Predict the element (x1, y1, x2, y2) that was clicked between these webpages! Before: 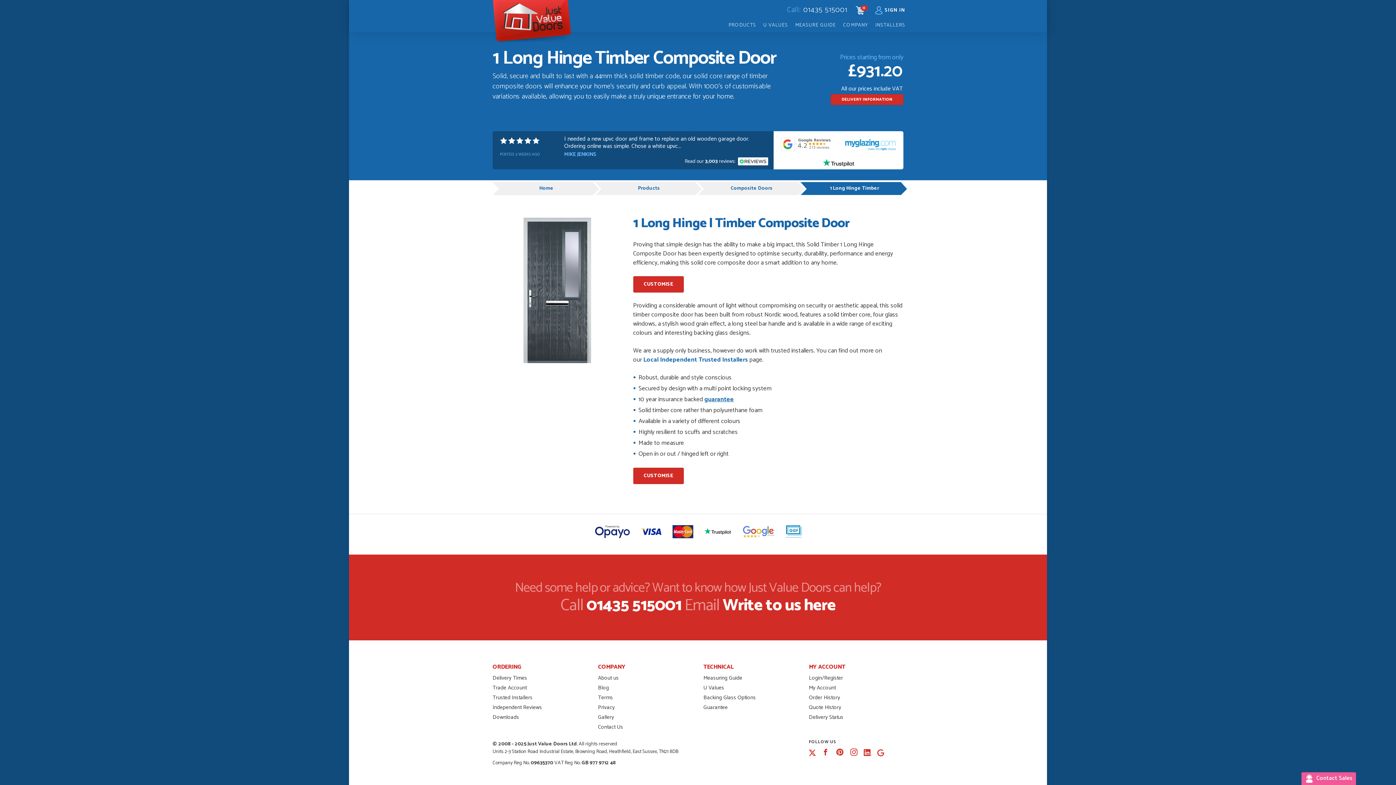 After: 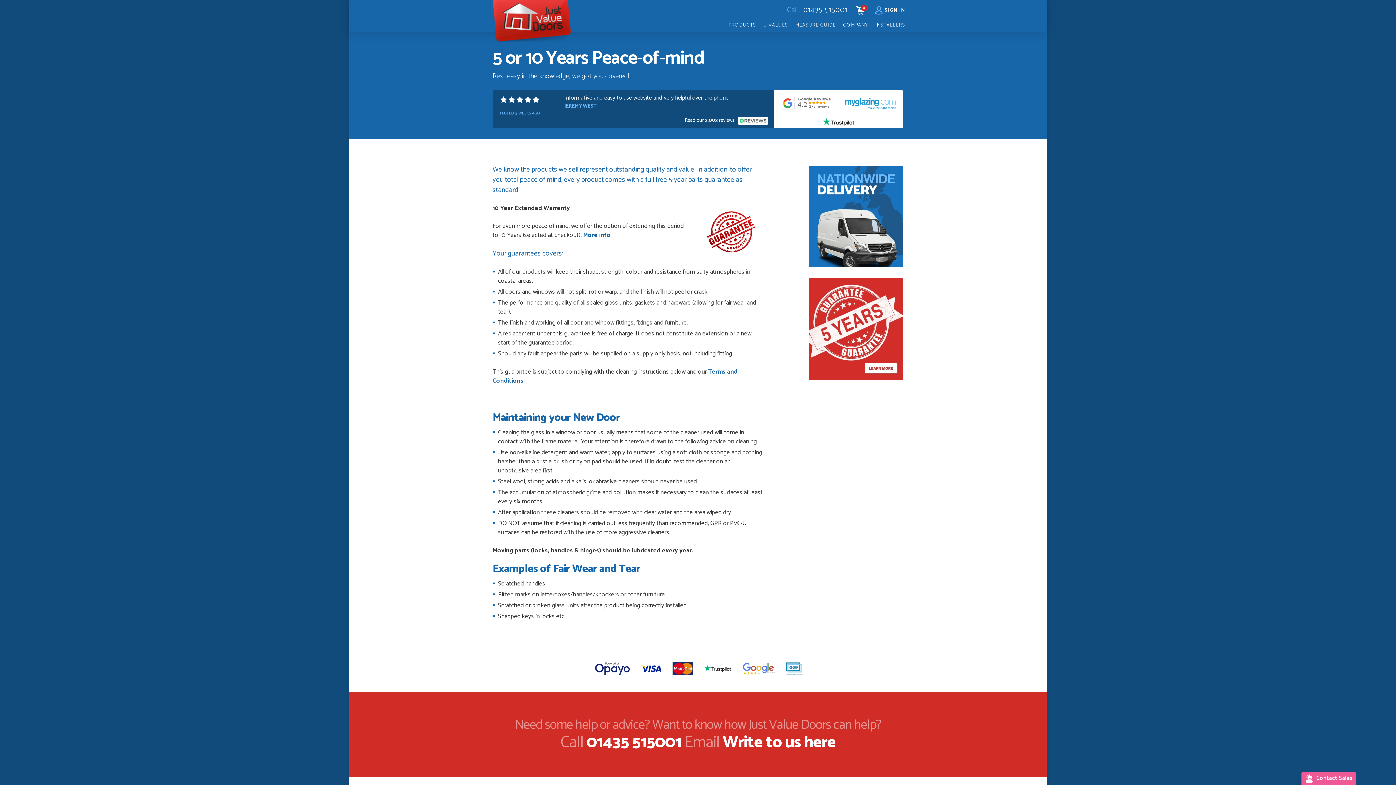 Action: bbox: (703, 703, 728, 712) label: Guarantee